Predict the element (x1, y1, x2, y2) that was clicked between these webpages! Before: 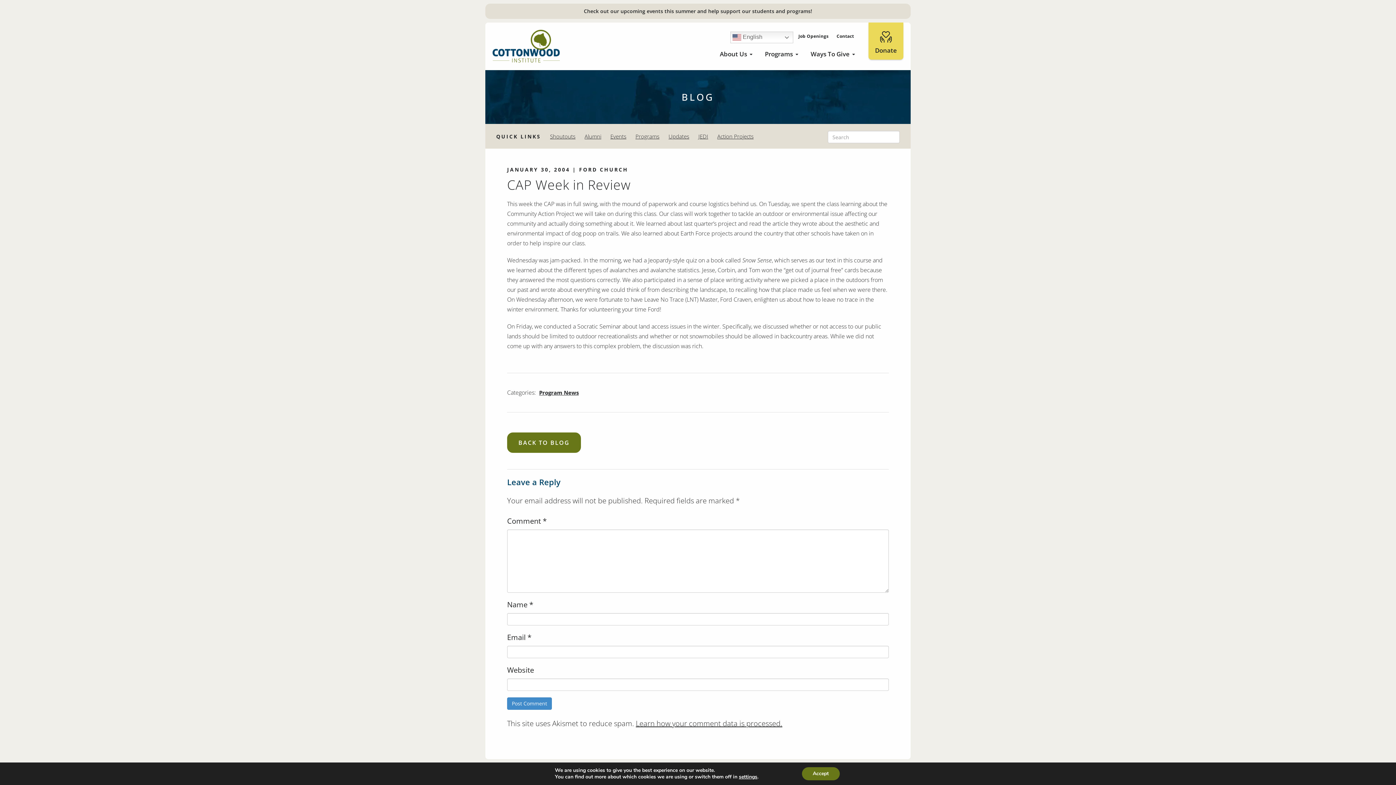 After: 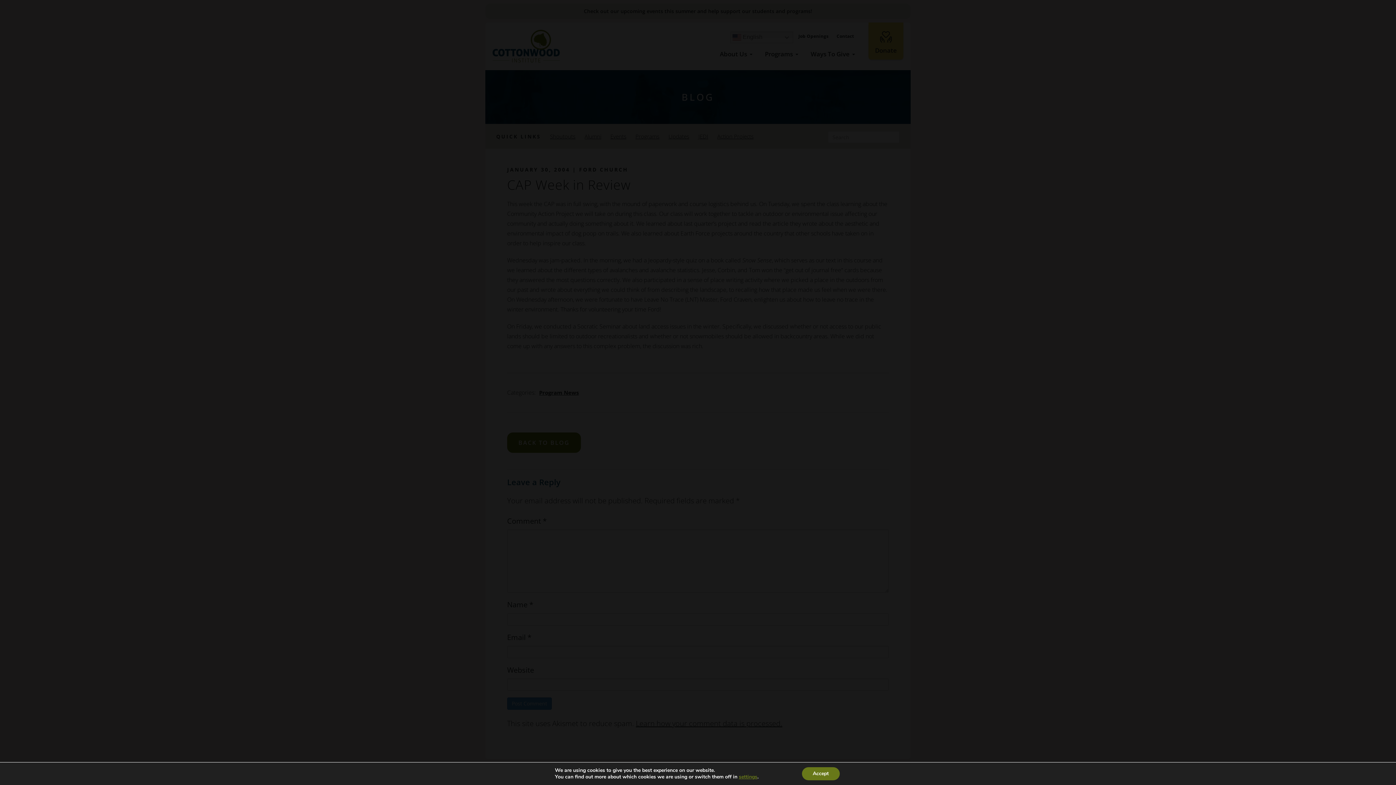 Action: bbox: (739, 774, 757, 780) label: settings